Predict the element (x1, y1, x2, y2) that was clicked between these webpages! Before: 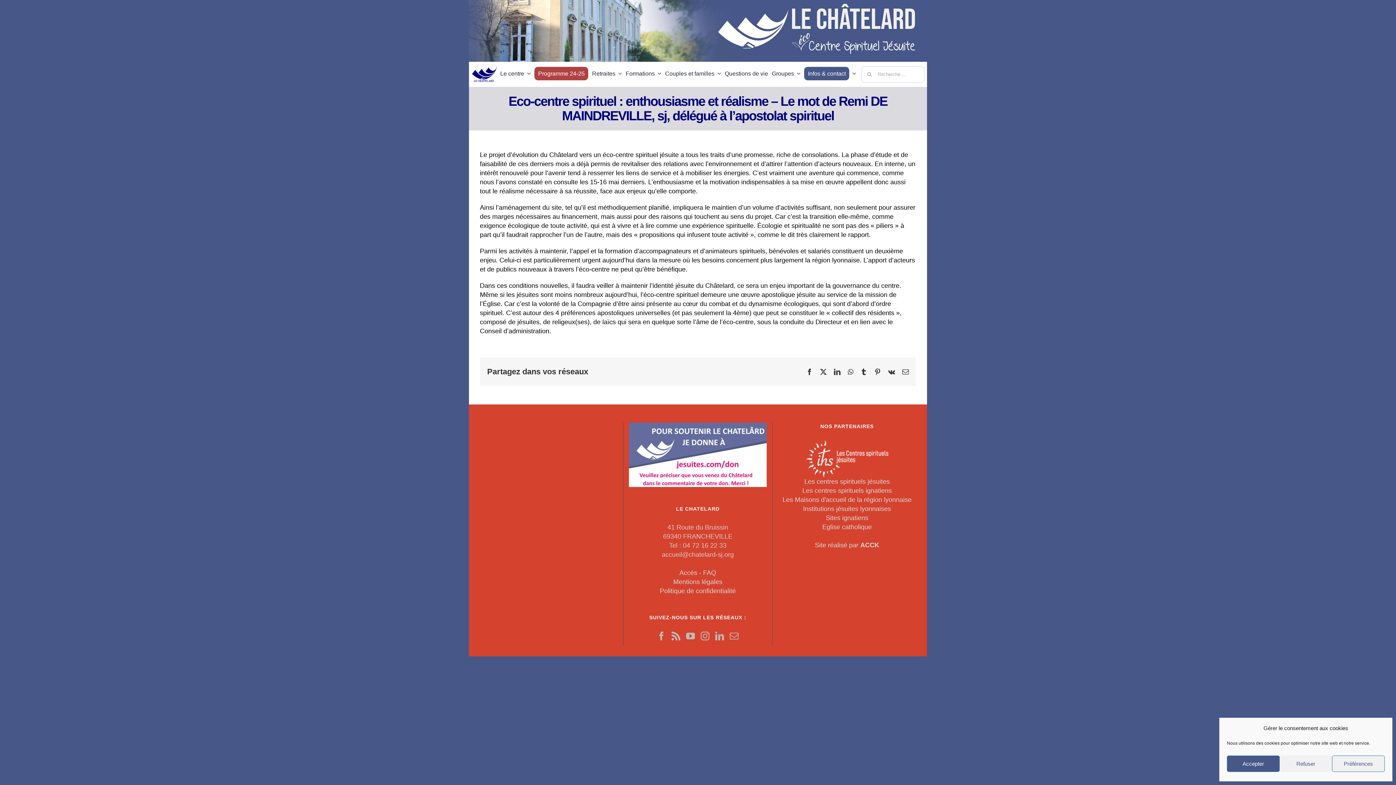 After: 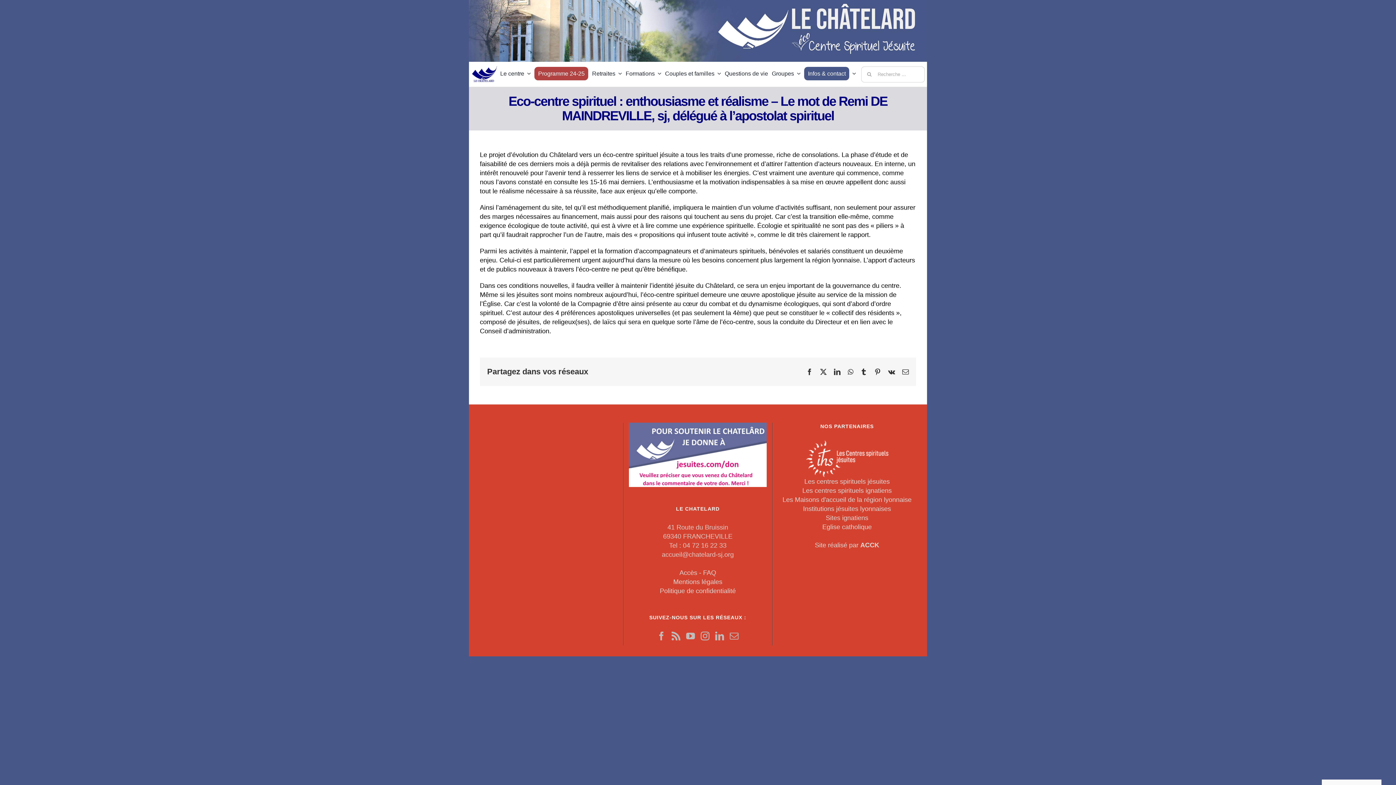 Action: label: Refuser bbox: (1279, 756, 1332, 772)